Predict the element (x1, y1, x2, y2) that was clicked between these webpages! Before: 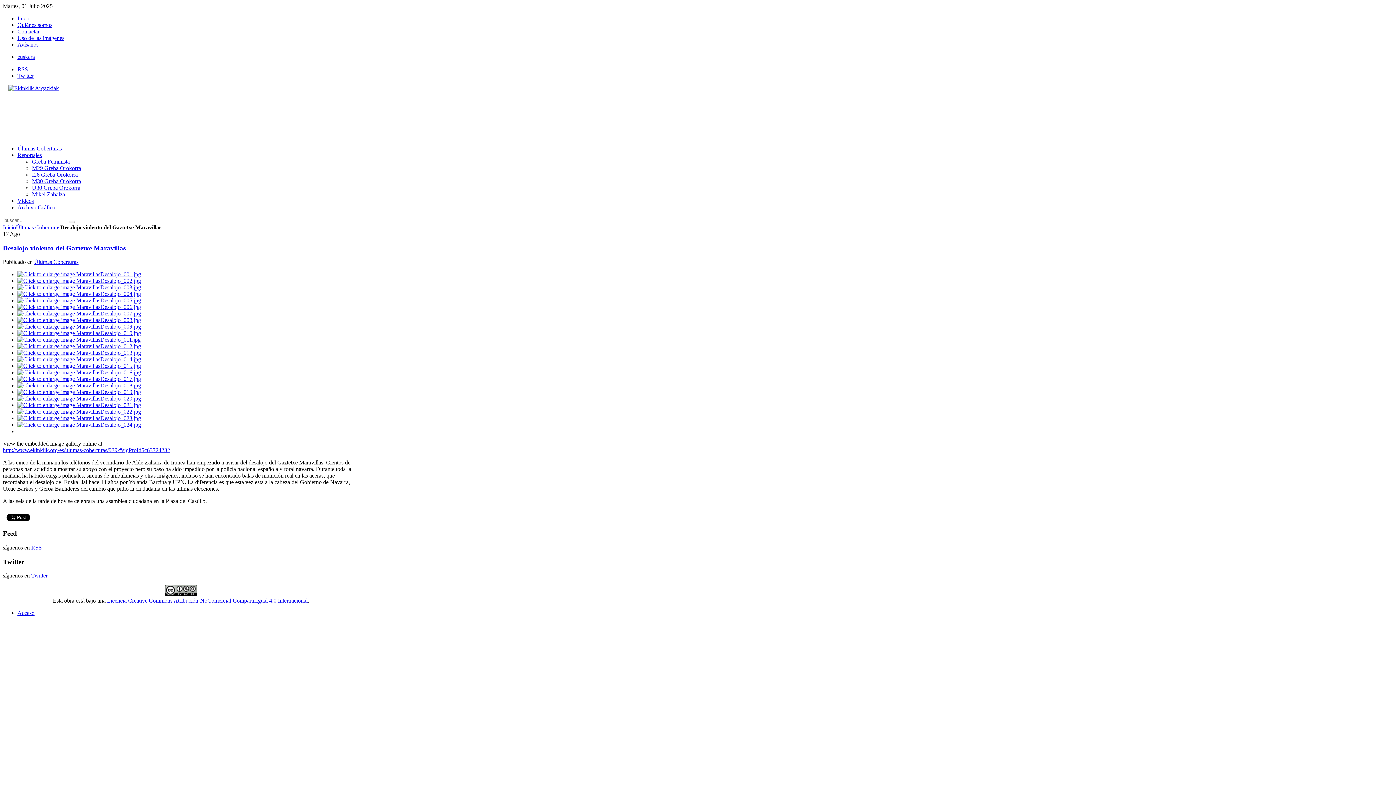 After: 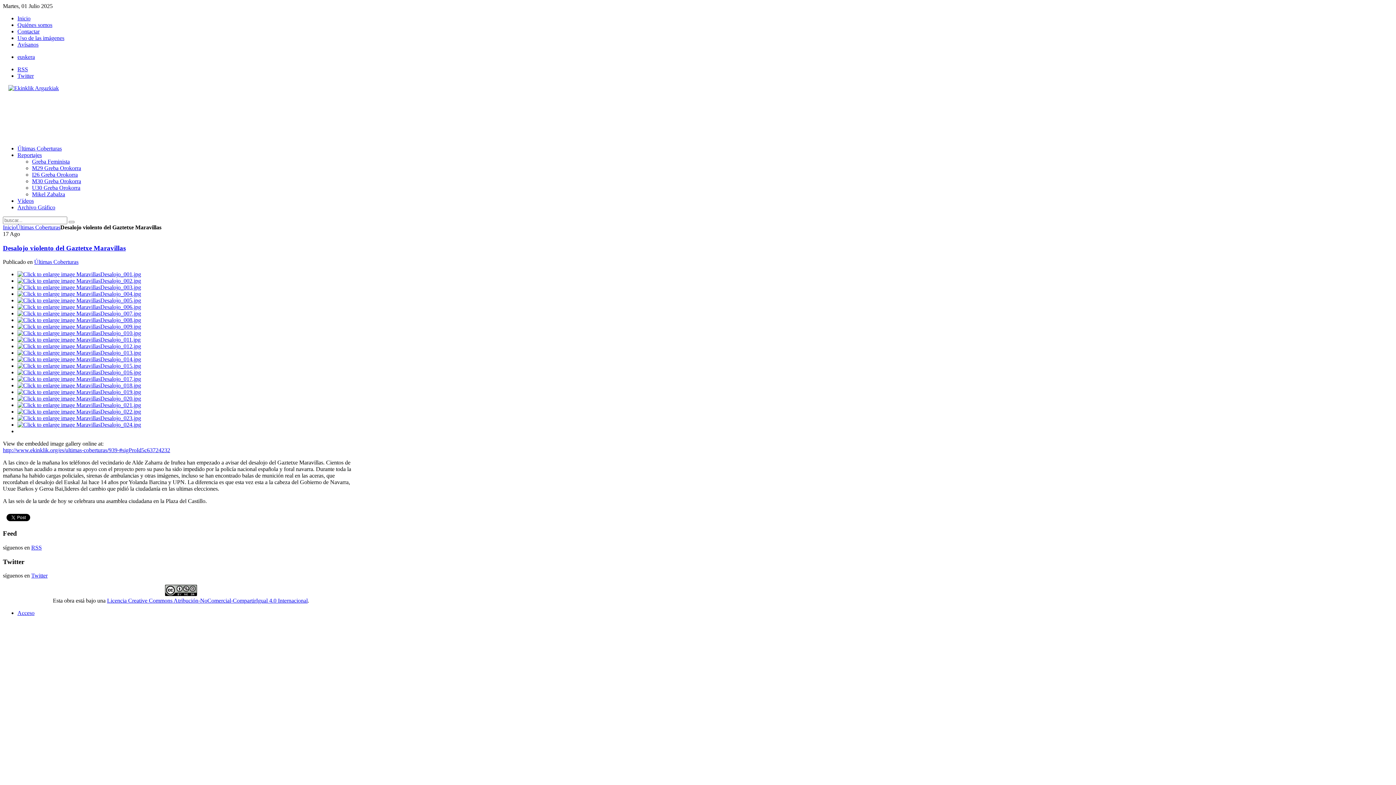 Action: bbox: (17, 415, 141, 421)